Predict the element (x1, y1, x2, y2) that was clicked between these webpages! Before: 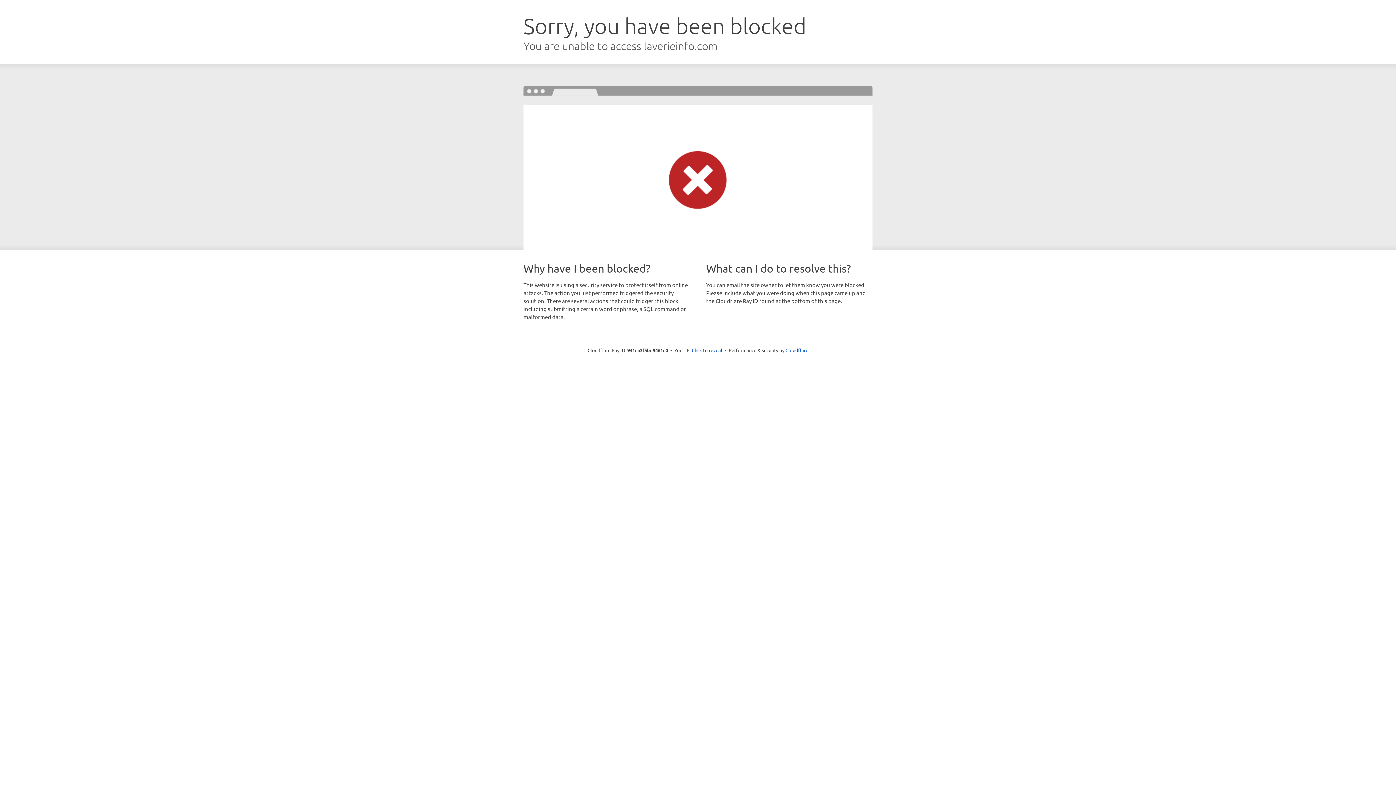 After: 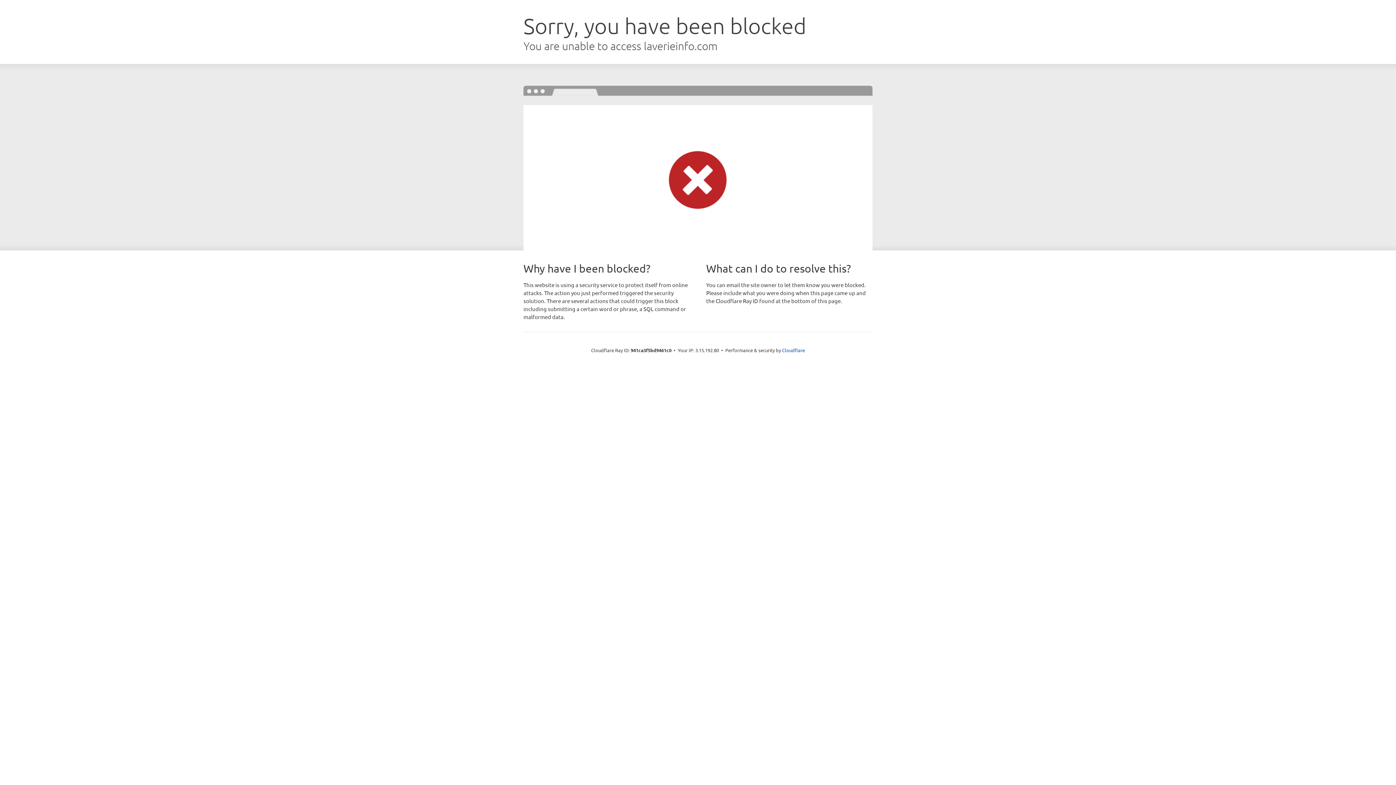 Action: label: Click to reveal bbox: (692, 346, 722, 353)